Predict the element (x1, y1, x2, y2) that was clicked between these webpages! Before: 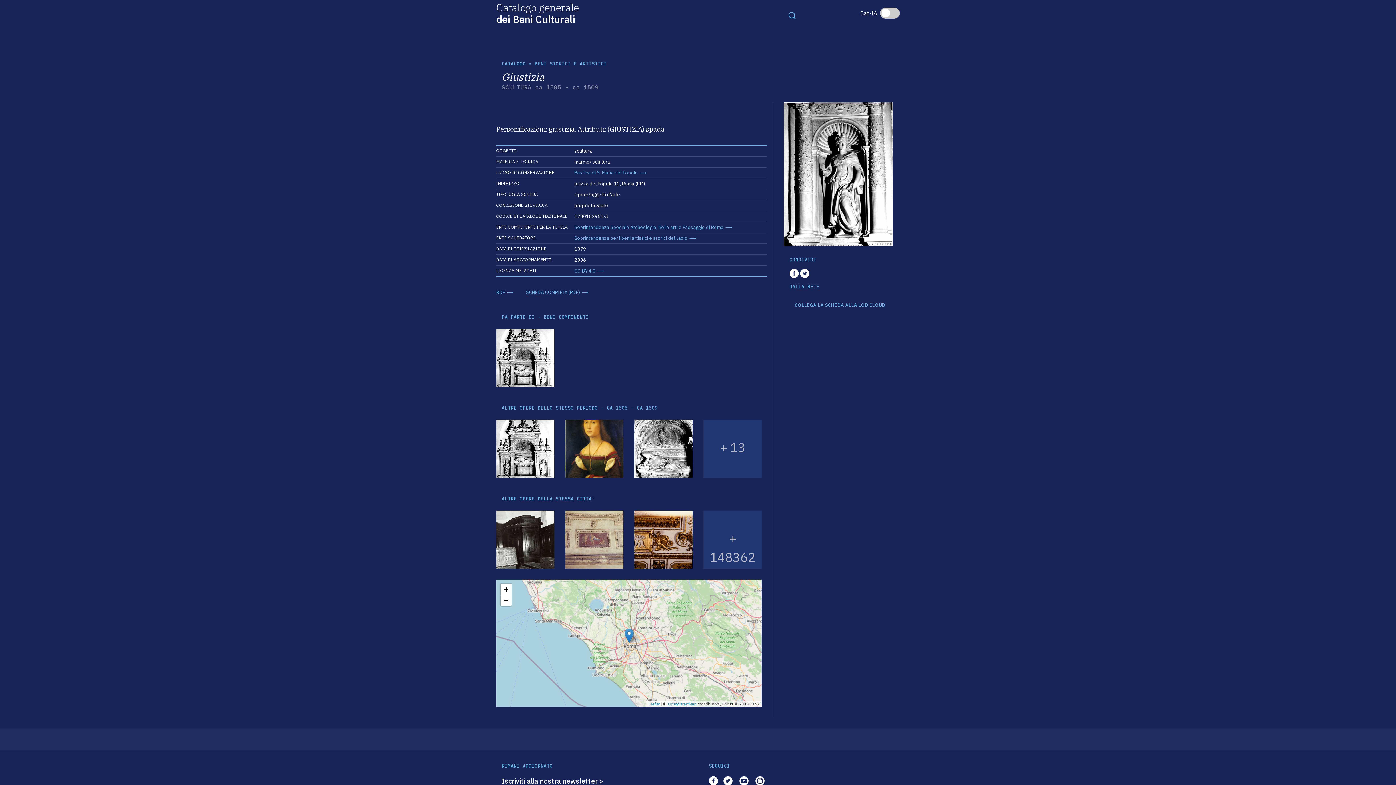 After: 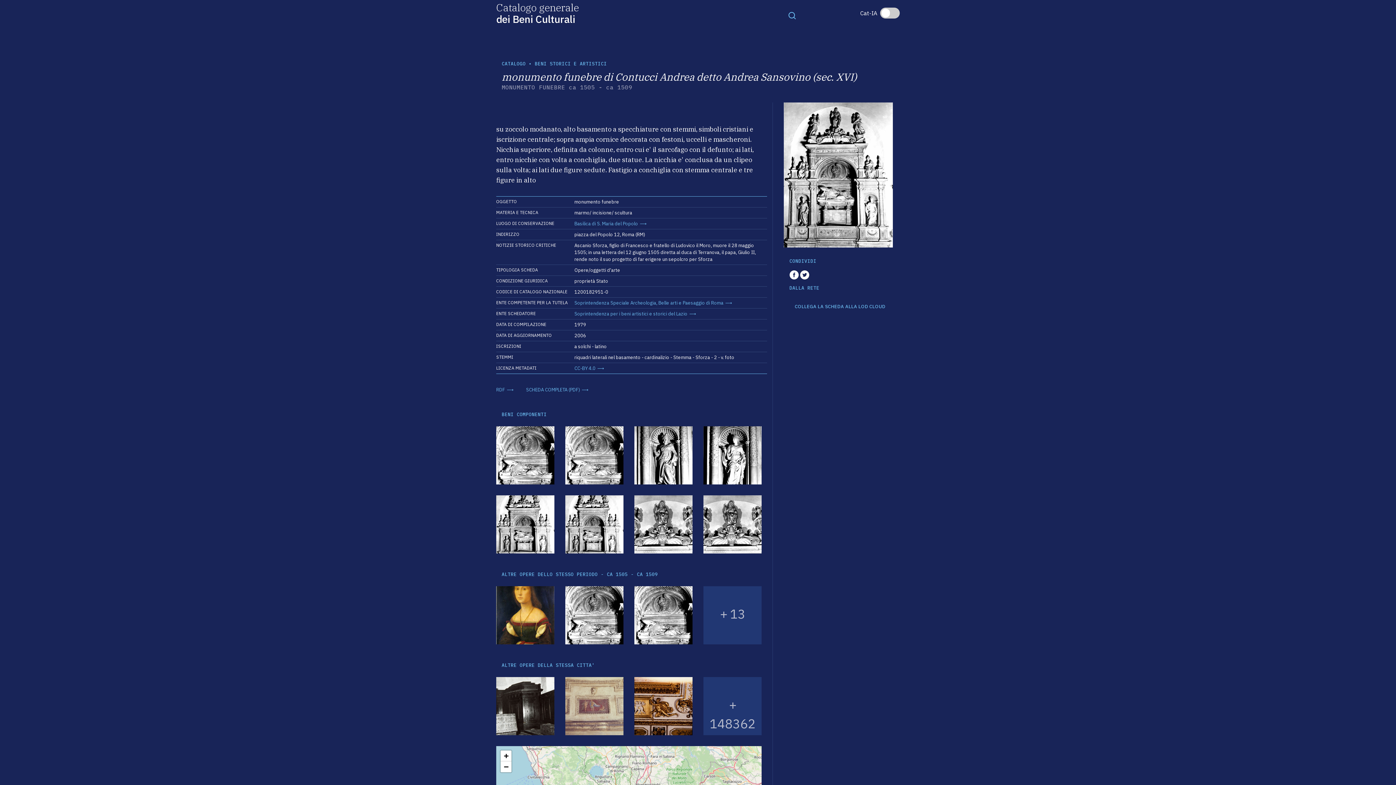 Action: bbox: (496, 329, 554, 387)